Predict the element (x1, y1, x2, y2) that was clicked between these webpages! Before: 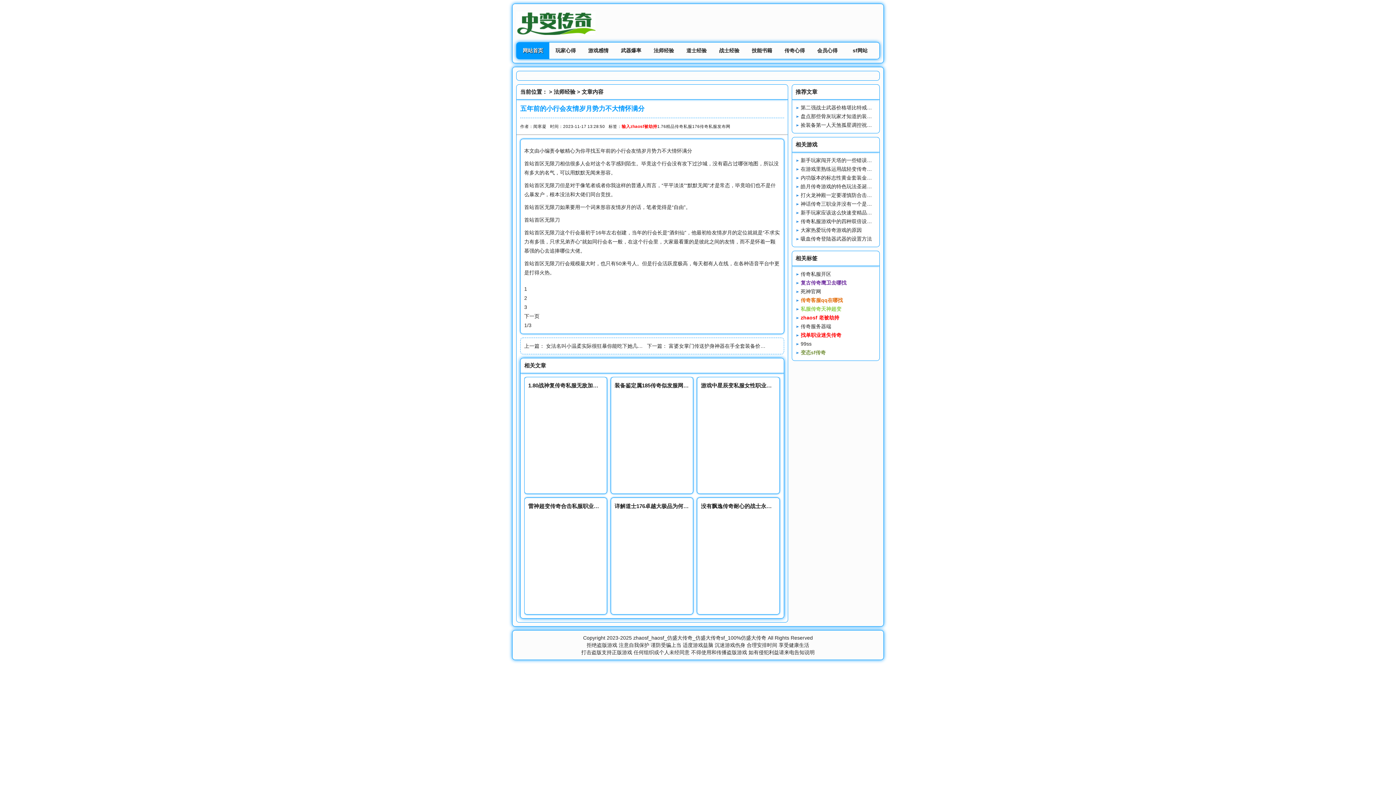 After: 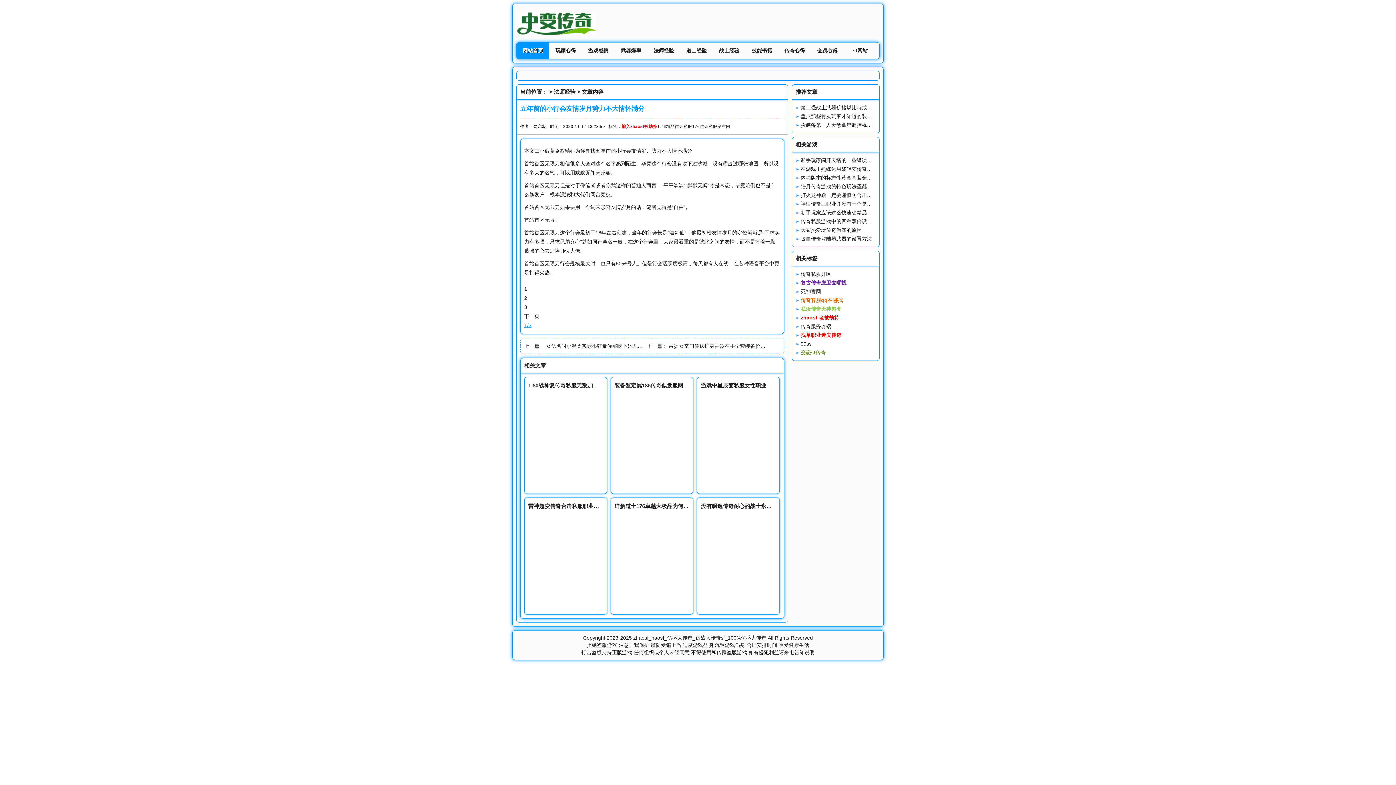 Action: bbox: (524, 322, 531, 328) label: 1/3